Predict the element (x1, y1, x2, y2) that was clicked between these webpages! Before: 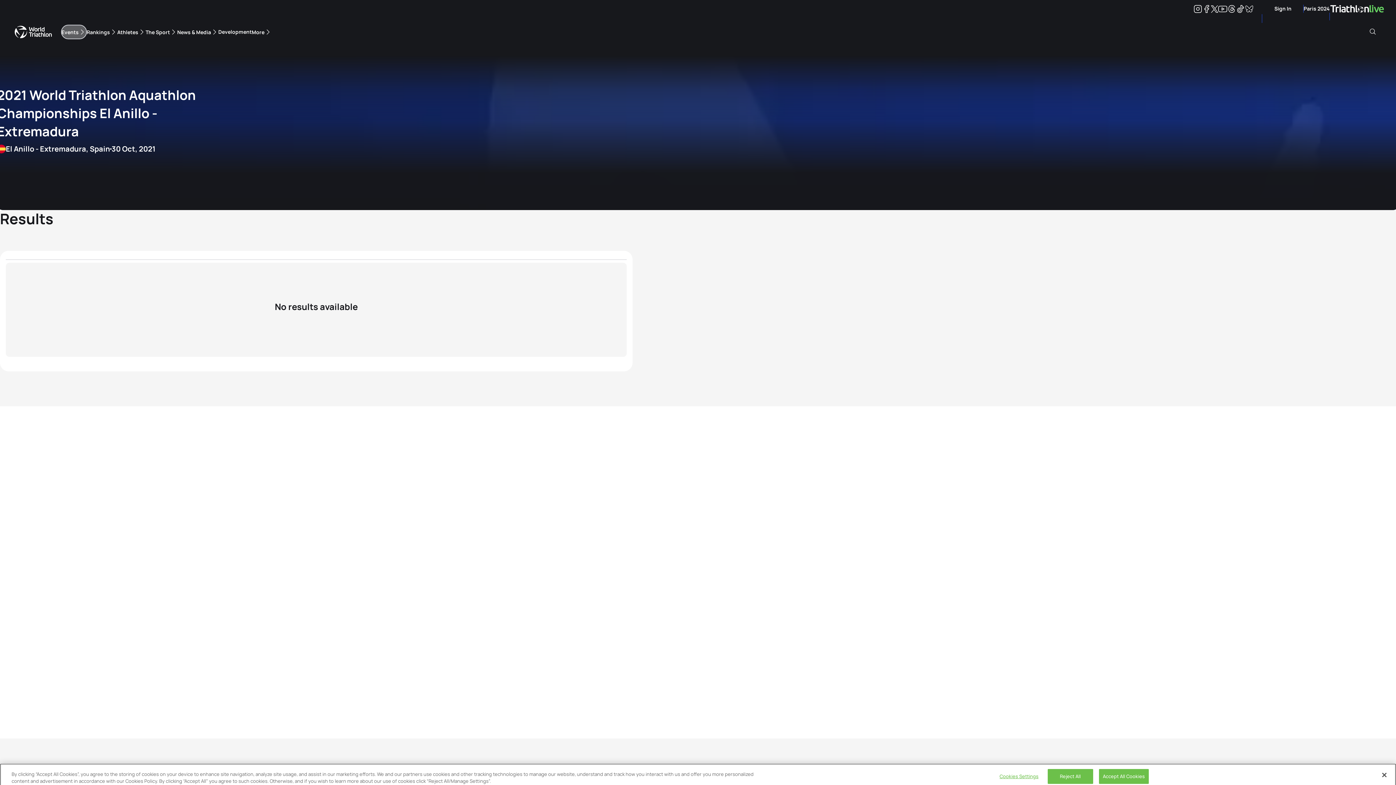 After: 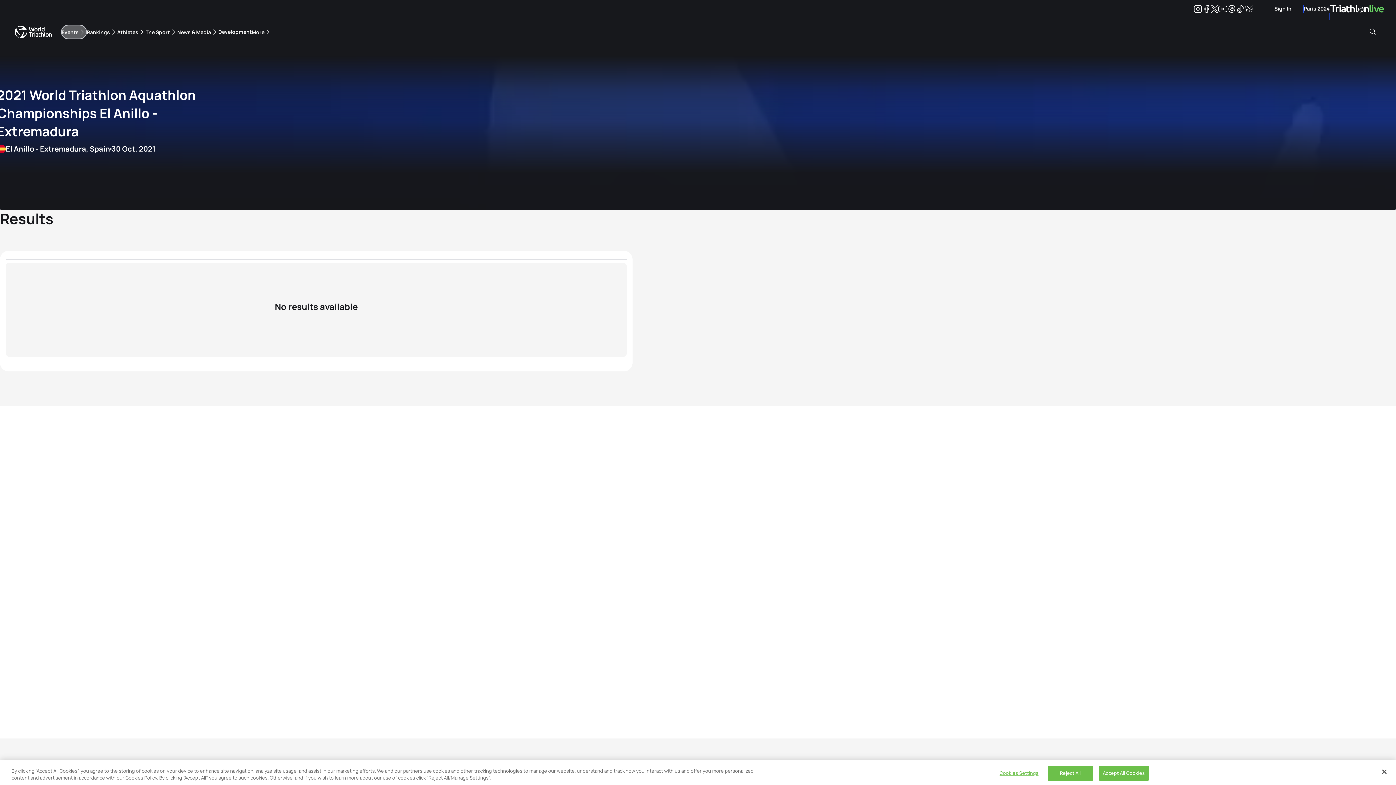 Action: bbox: (1218, 5, 1227, 12) label: Youtube